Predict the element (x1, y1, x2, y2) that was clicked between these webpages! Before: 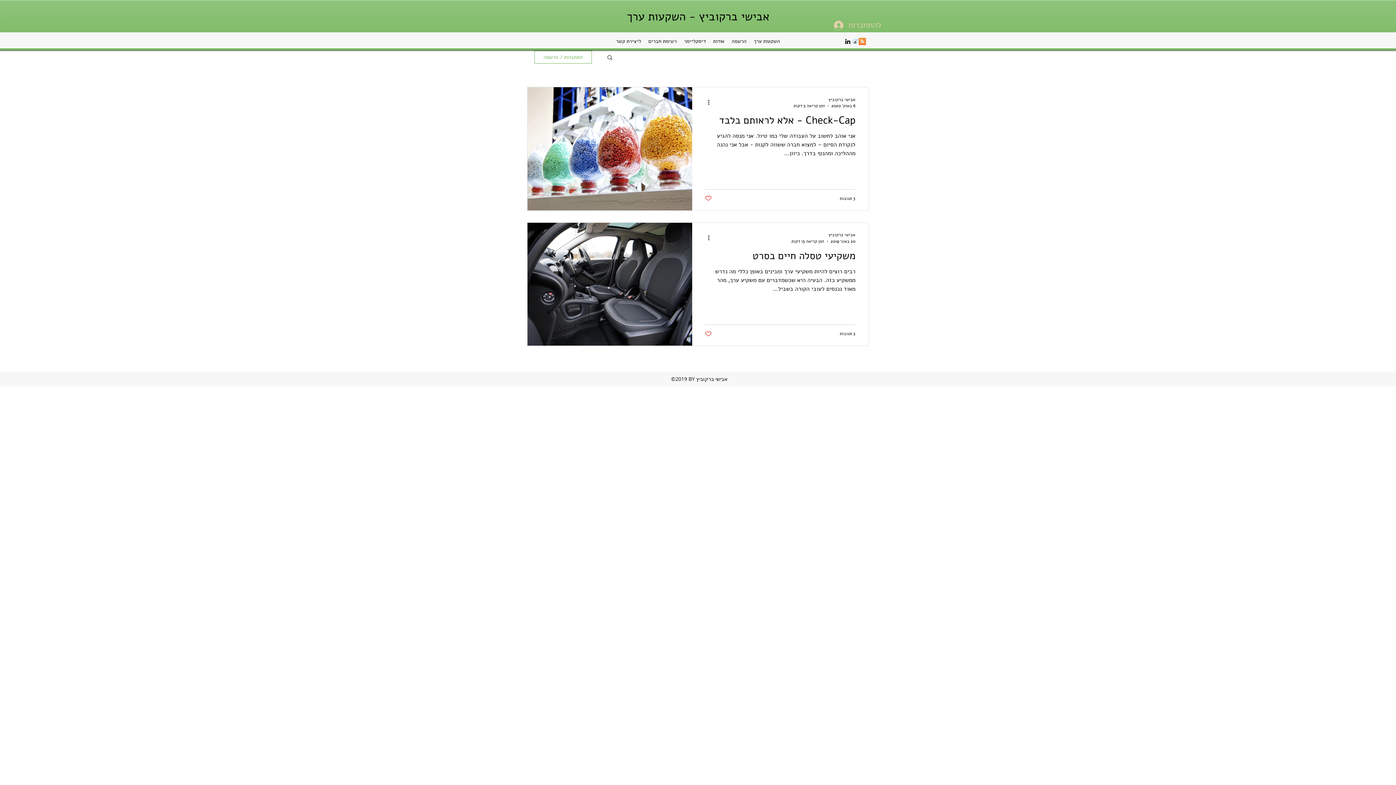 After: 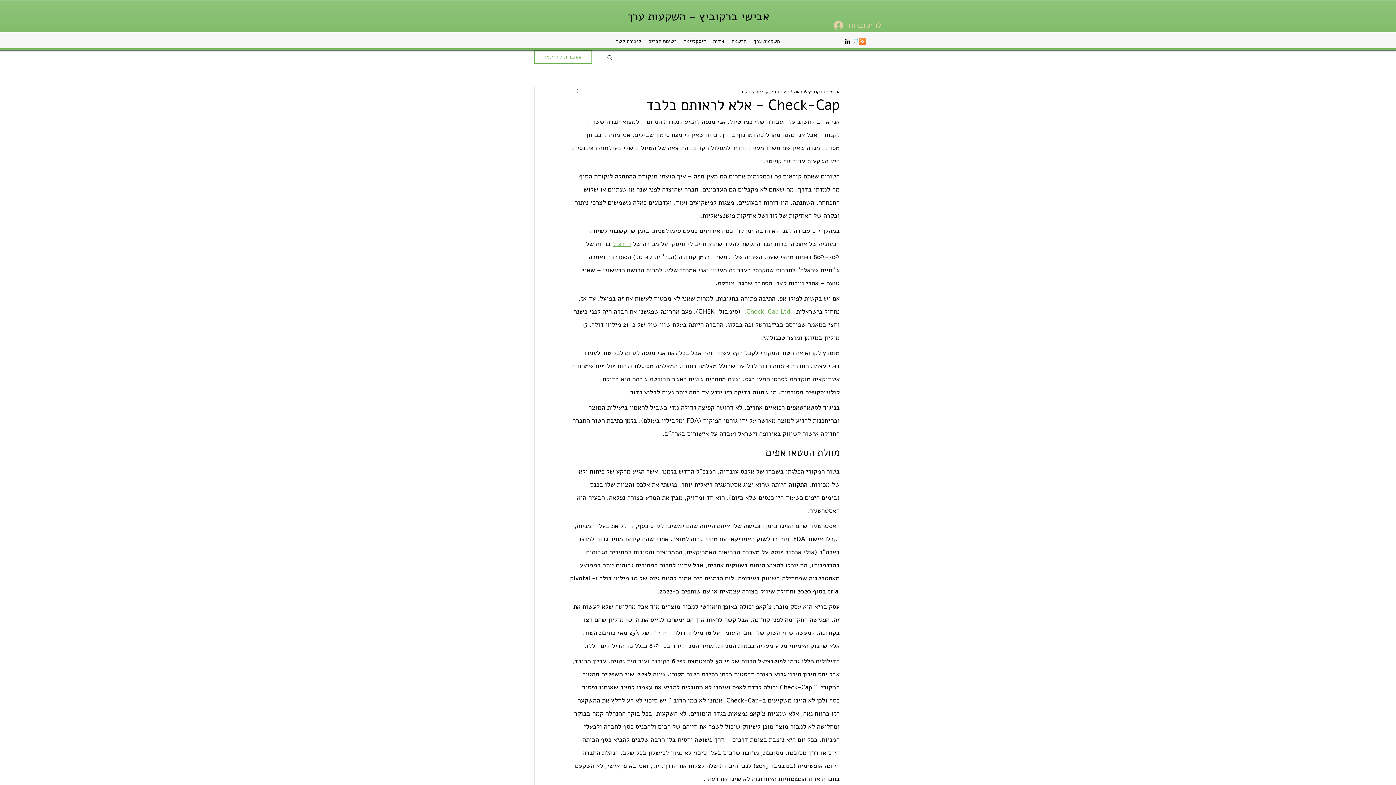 Action: label: Check-Cap - אלא לראותם בלבד bbox: (705, 113, 855, 131)